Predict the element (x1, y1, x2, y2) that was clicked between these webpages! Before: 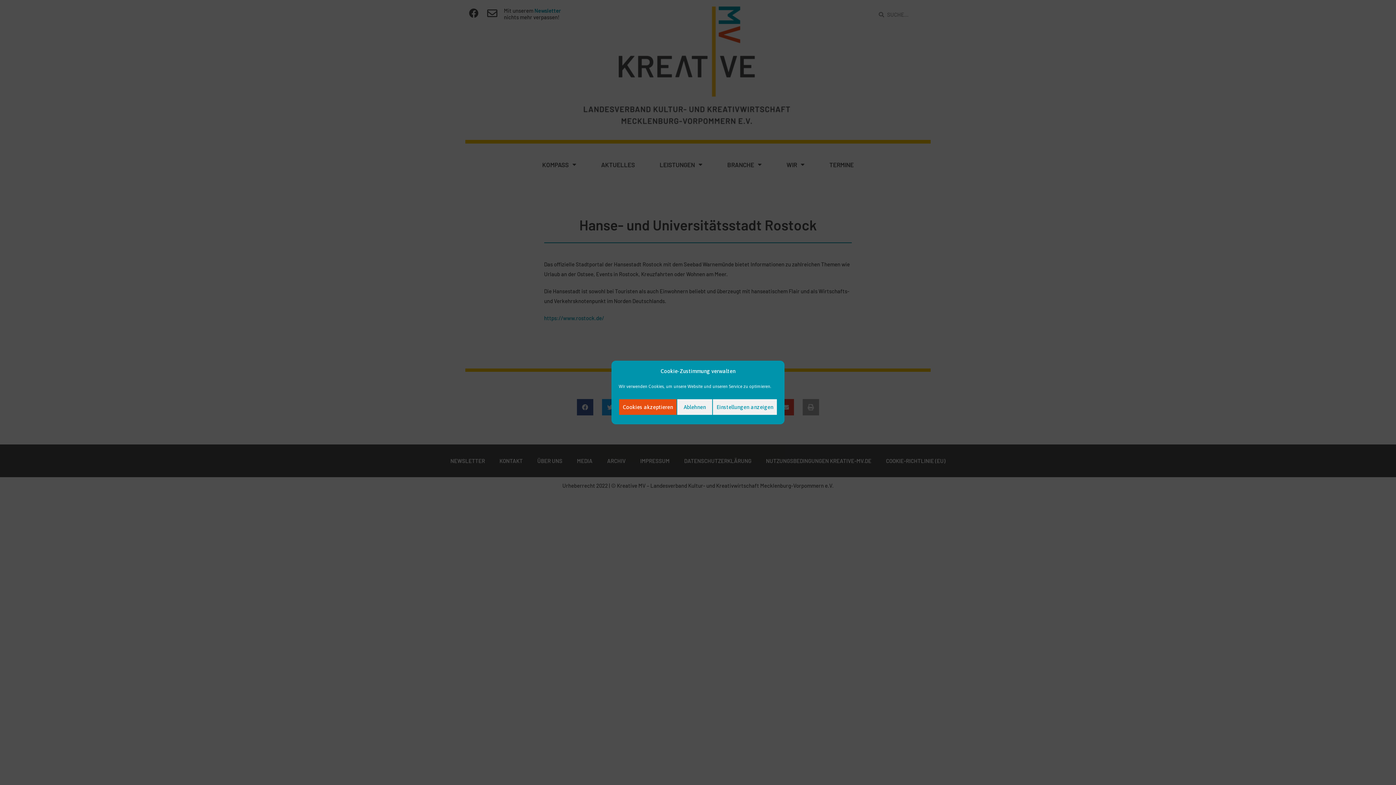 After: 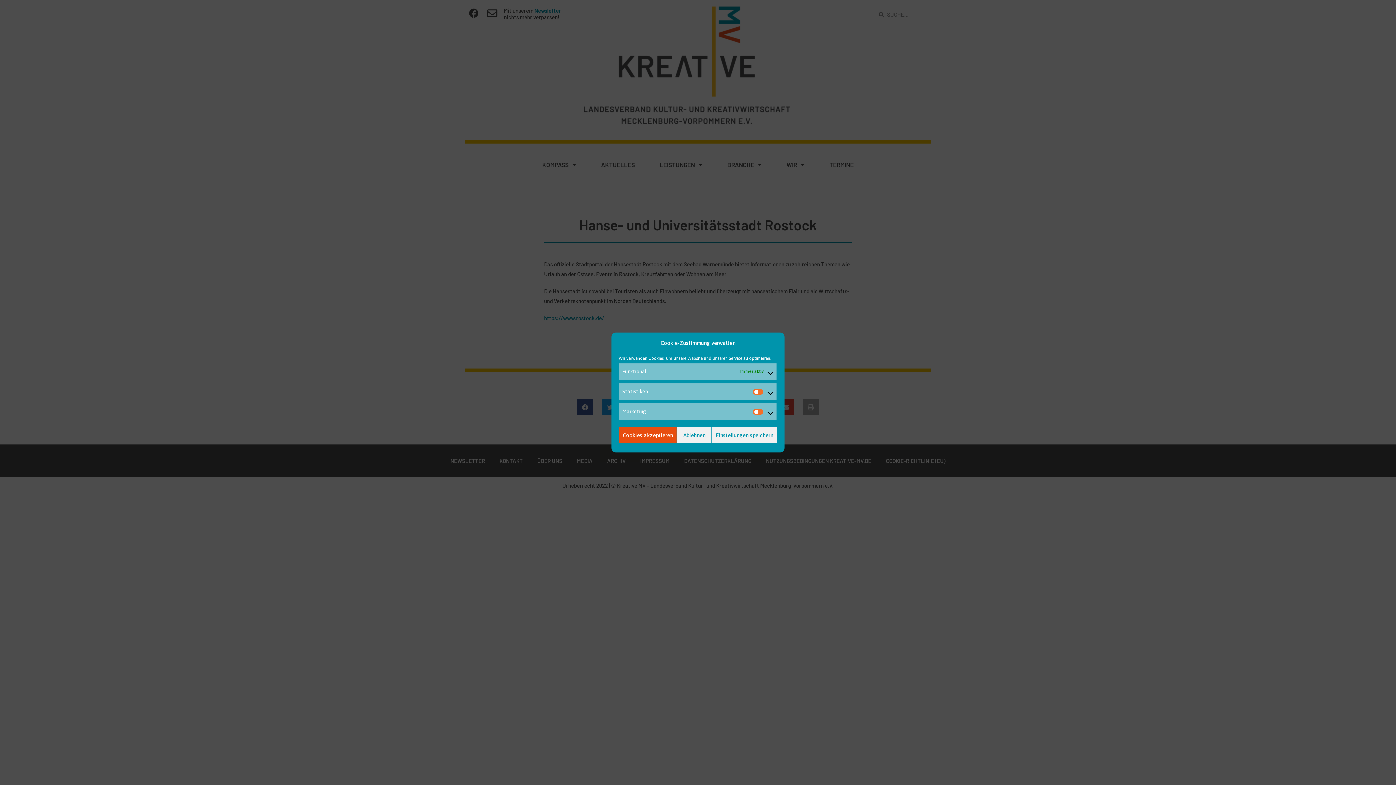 Action: bbox: (712, 399, 777, 415) label: Einstellungen anzeigen